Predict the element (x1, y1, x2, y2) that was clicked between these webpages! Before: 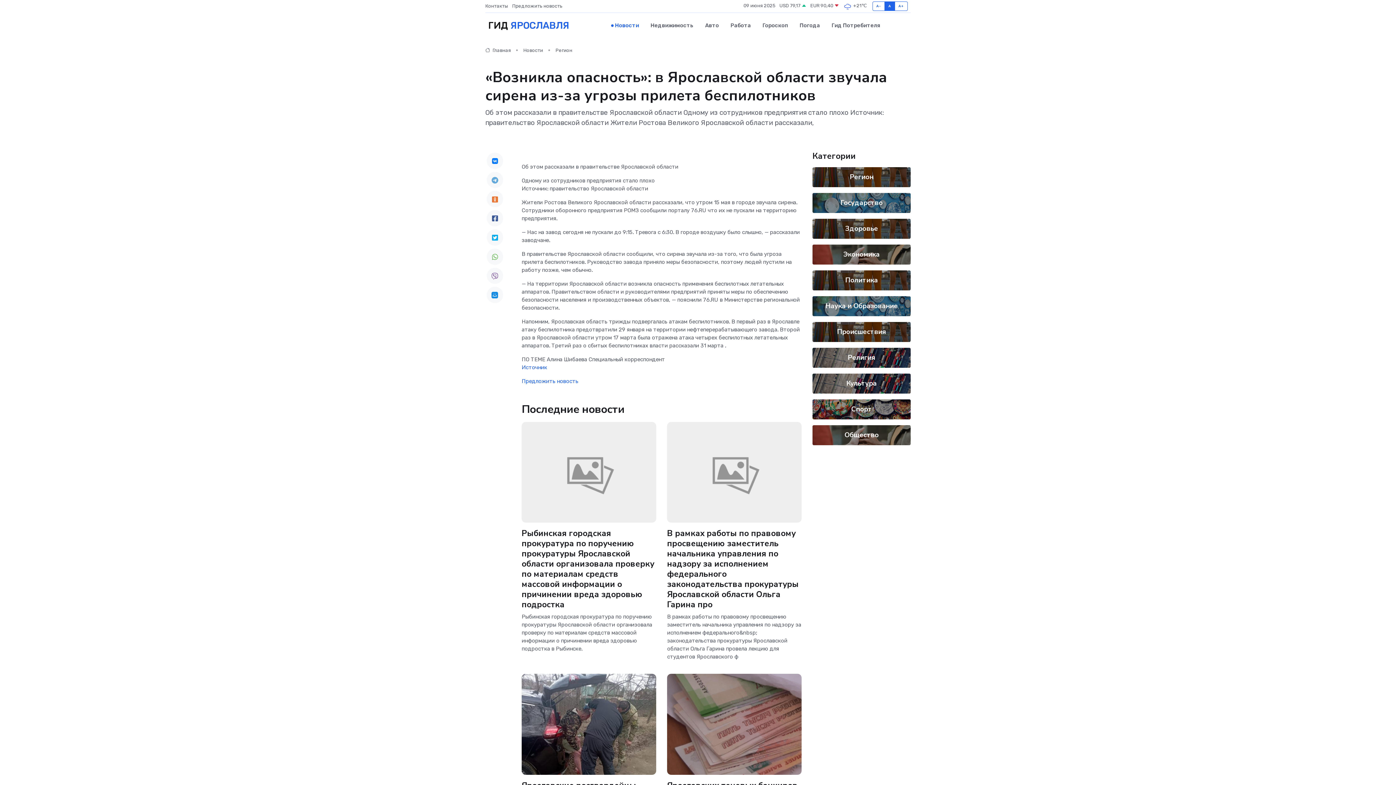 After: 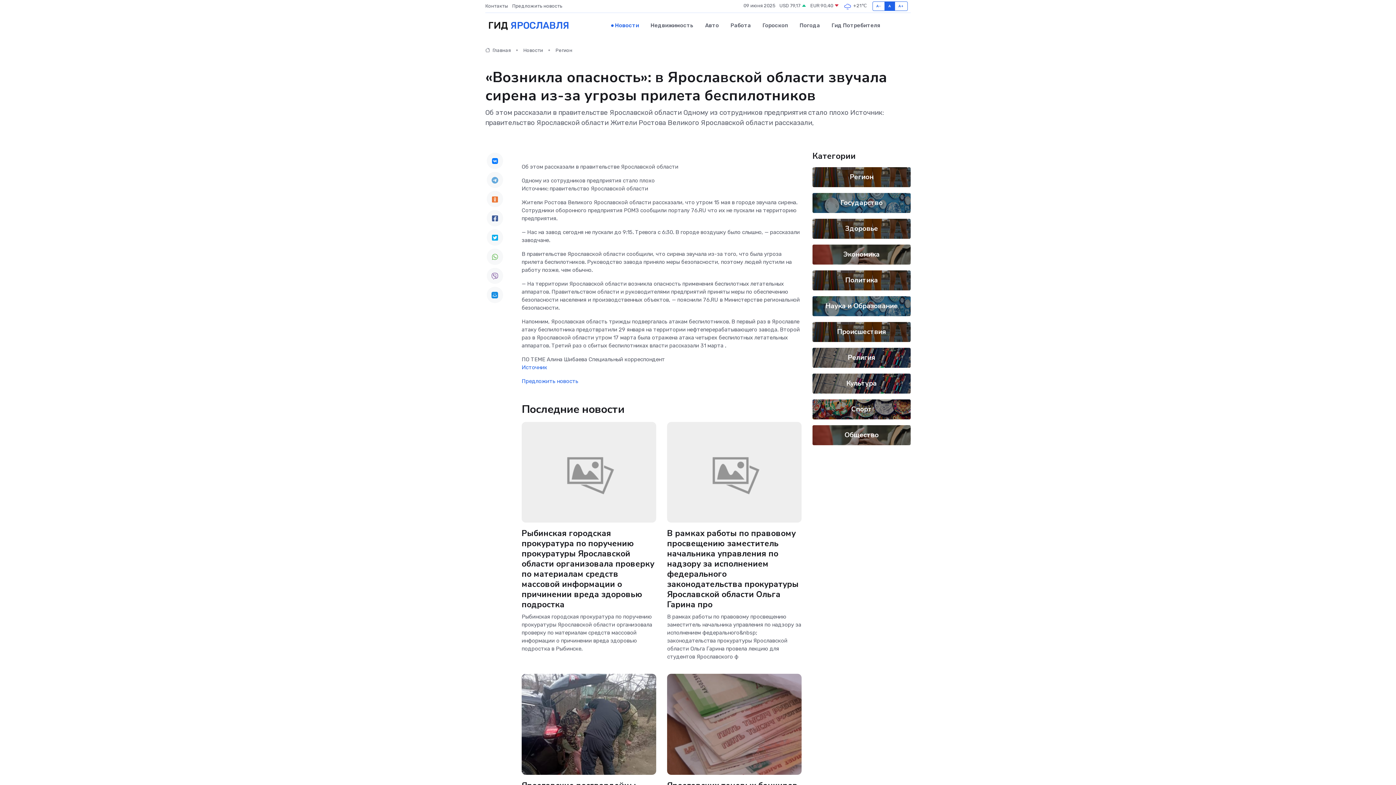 Action: bbox: (486, 287, 503, 303)